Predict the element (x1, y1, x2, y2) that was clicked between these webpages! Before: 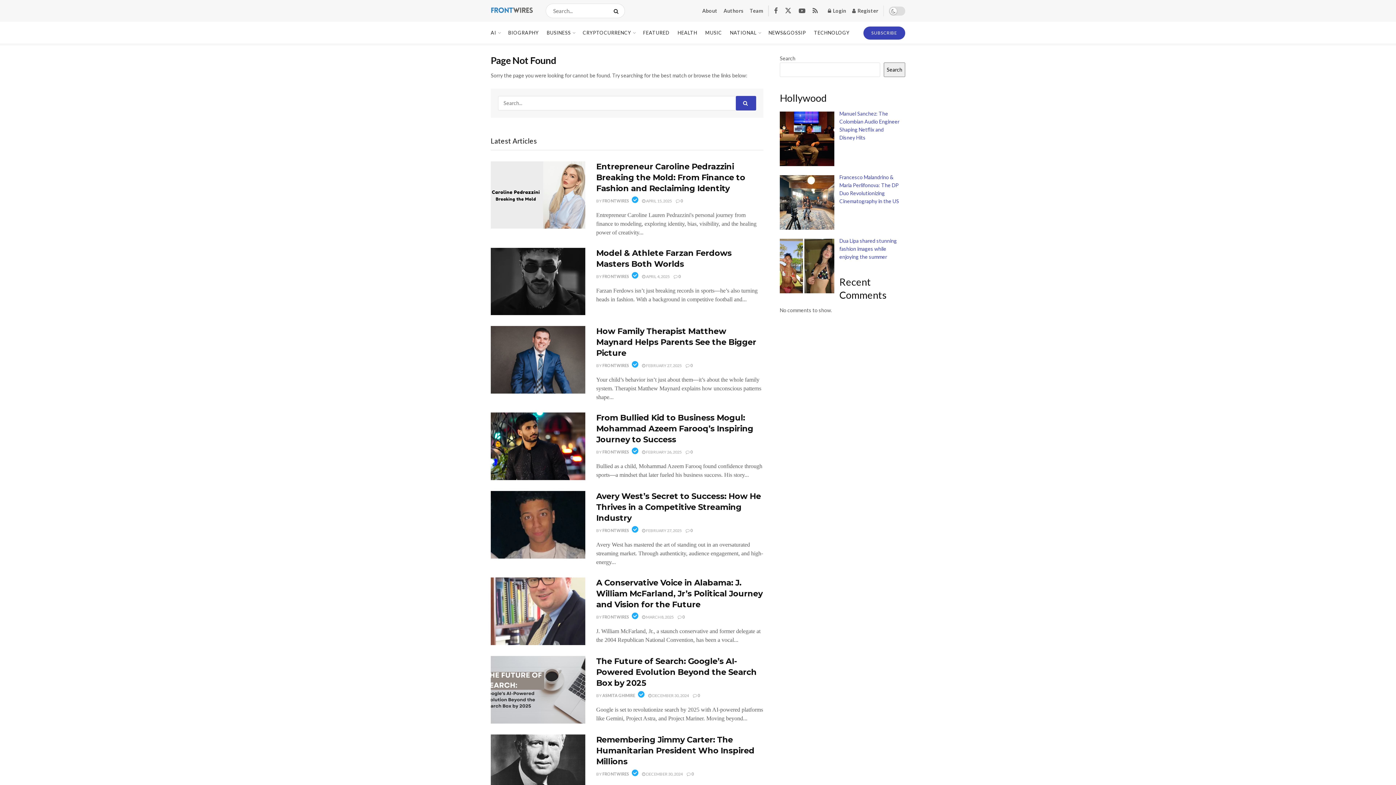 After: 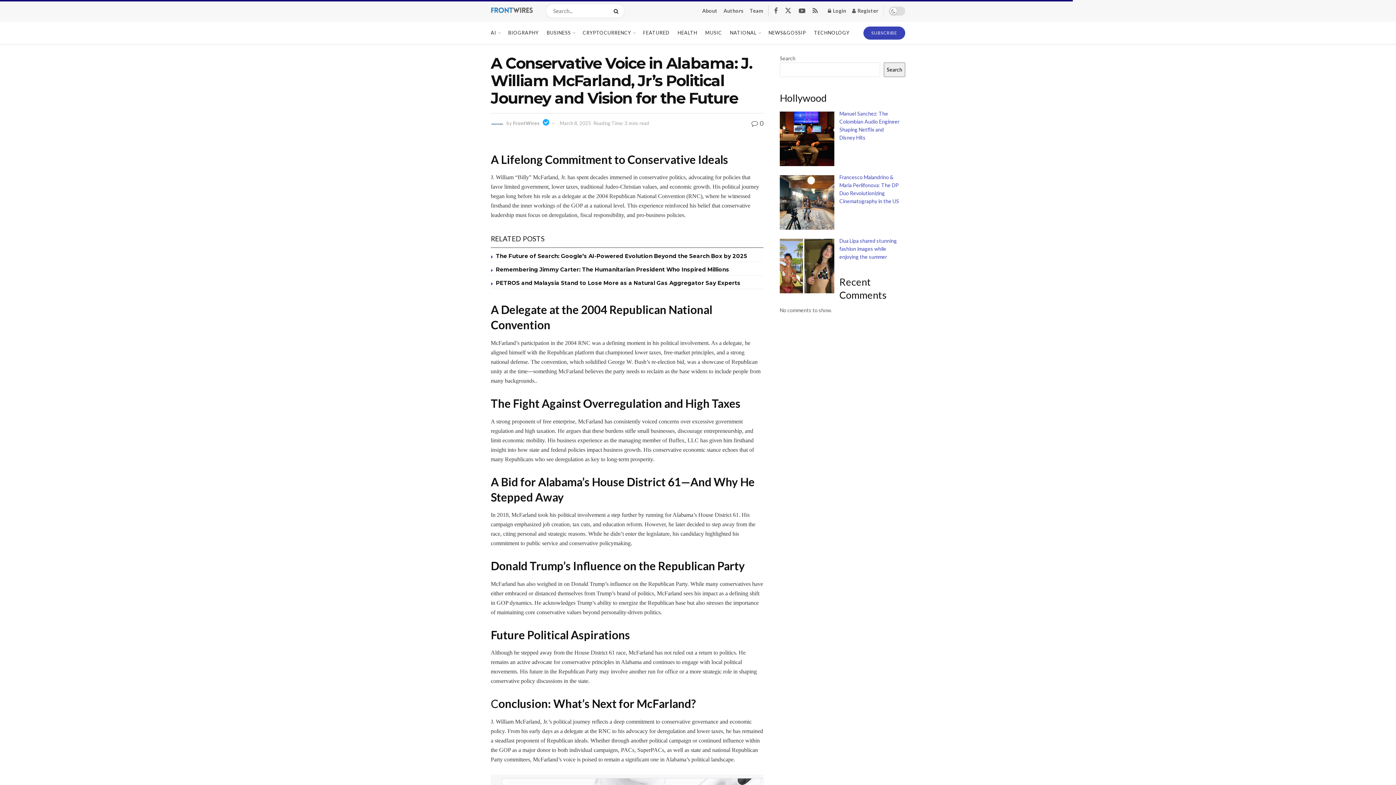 Action: bbox: (490, 577, 585, 645) label: Read article: A Conservative Voice in Alabama: J. William McFarland, Jr’s Political Journey and Vision for the Future